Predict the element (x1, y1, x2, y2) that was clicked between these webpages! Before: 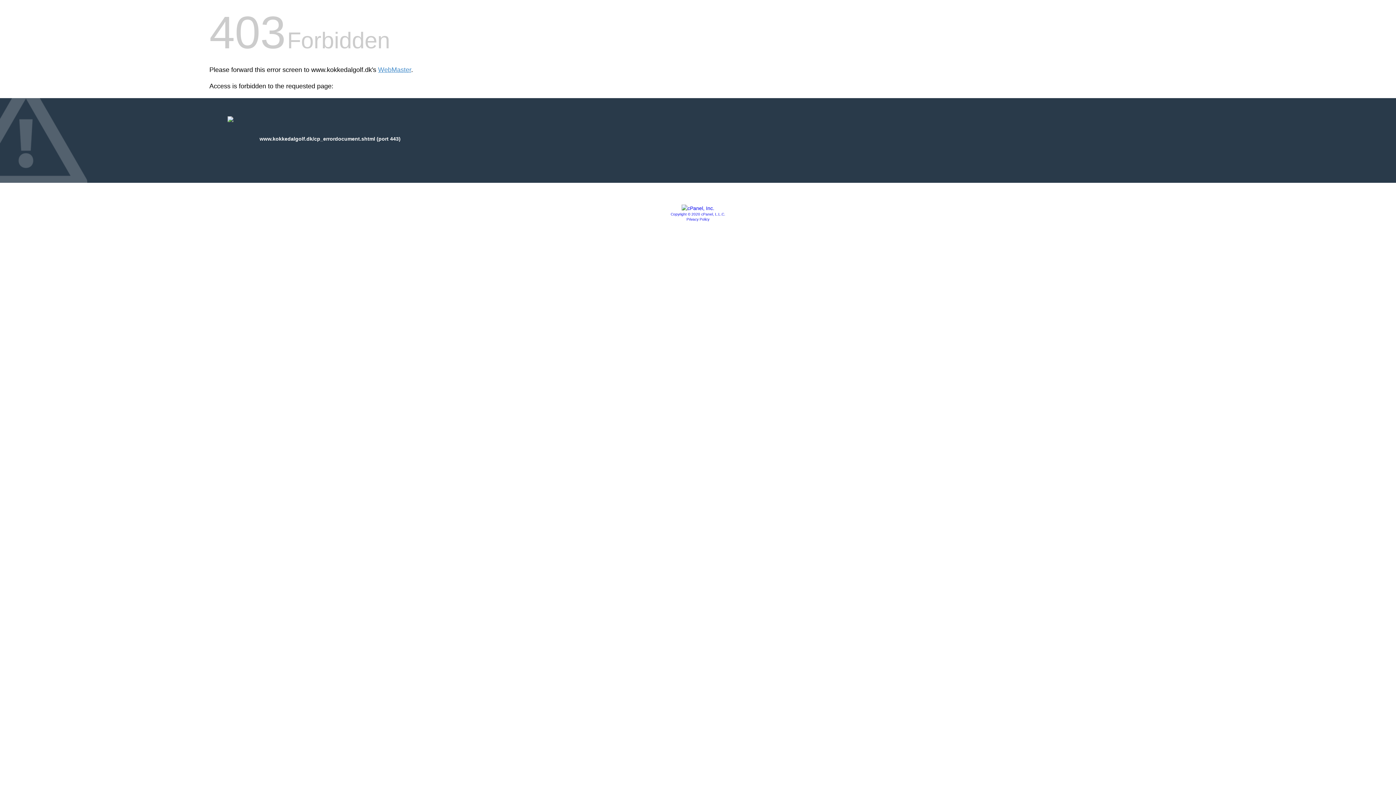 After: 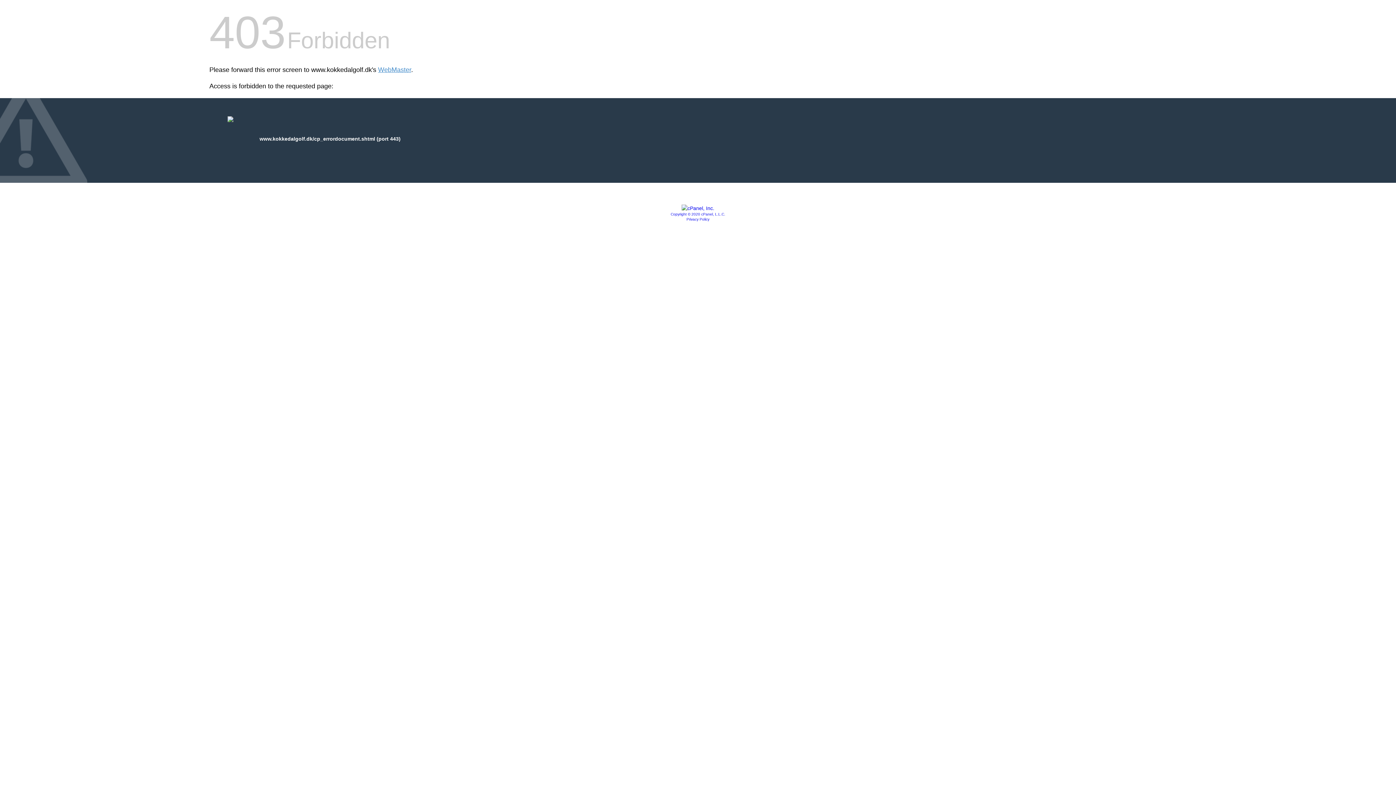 Action: bbox: (686, 217, 709, 221) label: Privacy Policy